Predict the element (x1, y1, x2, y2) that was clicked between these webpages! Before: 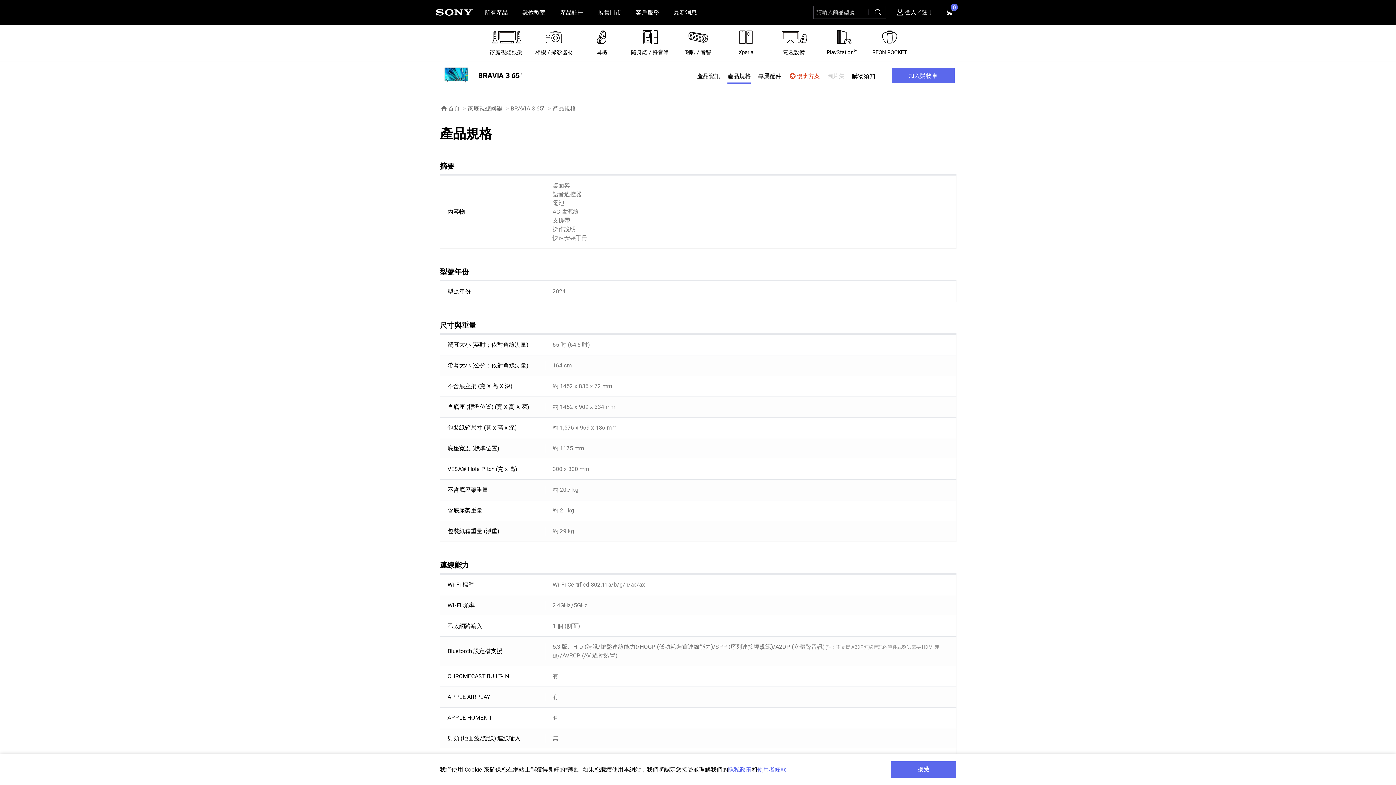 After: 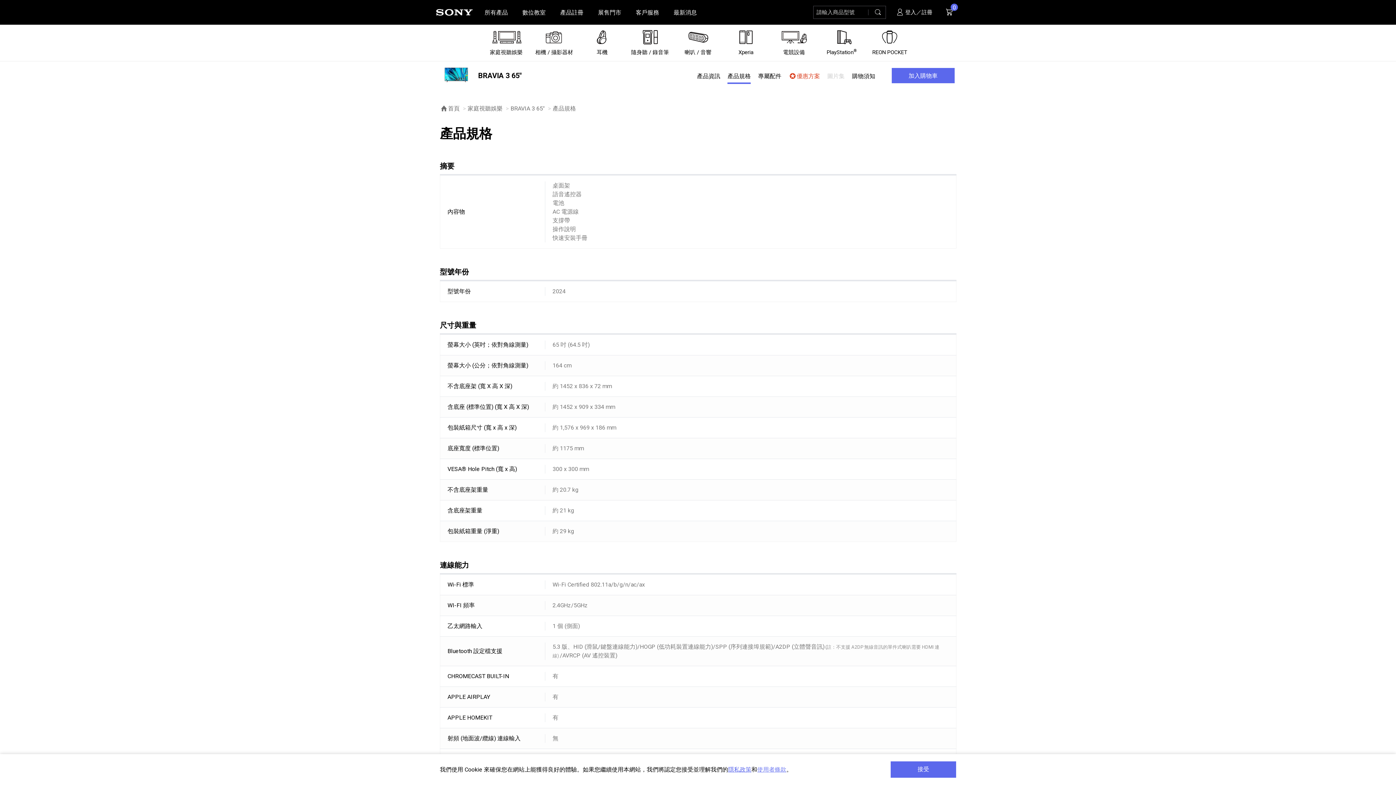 Action: label: 使用者條款 bbox: (757, 766, 786, 773)